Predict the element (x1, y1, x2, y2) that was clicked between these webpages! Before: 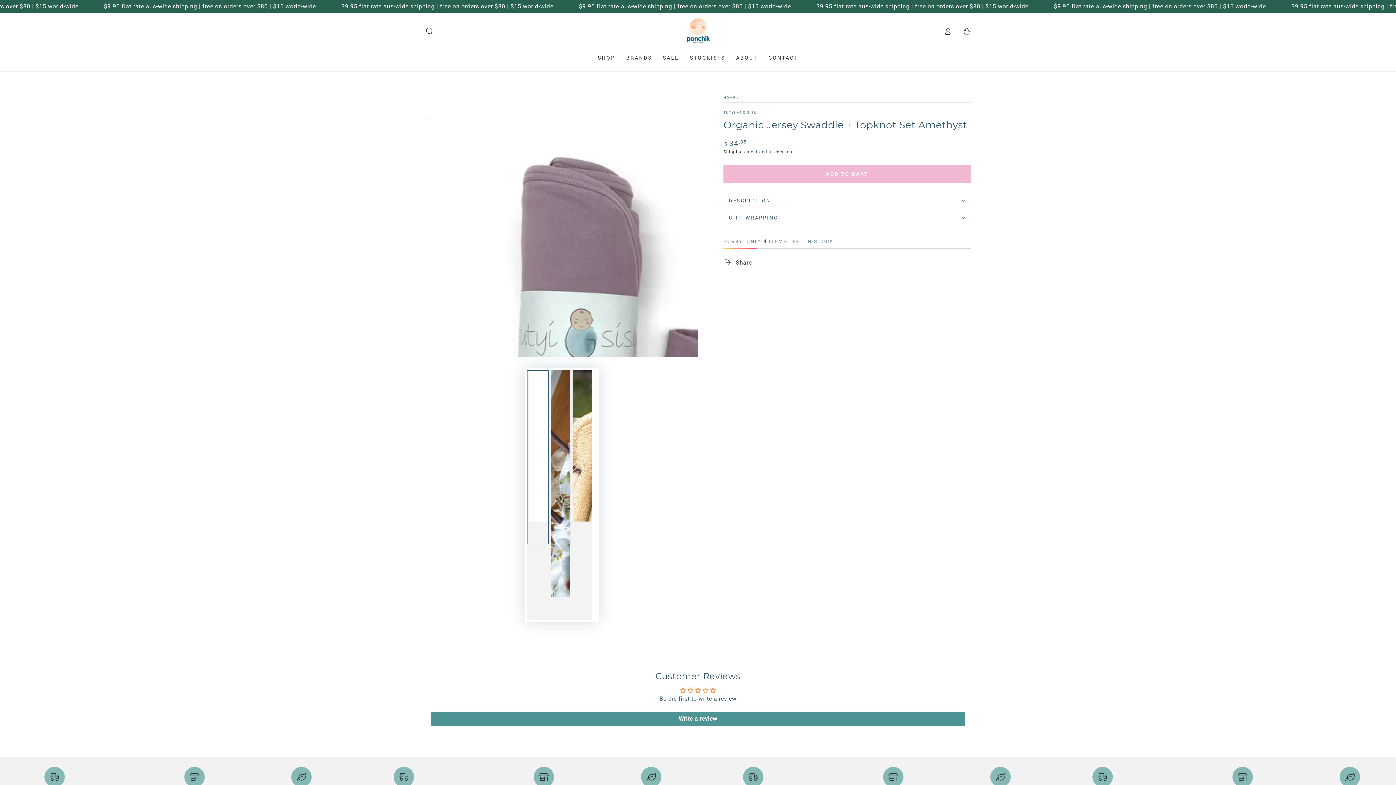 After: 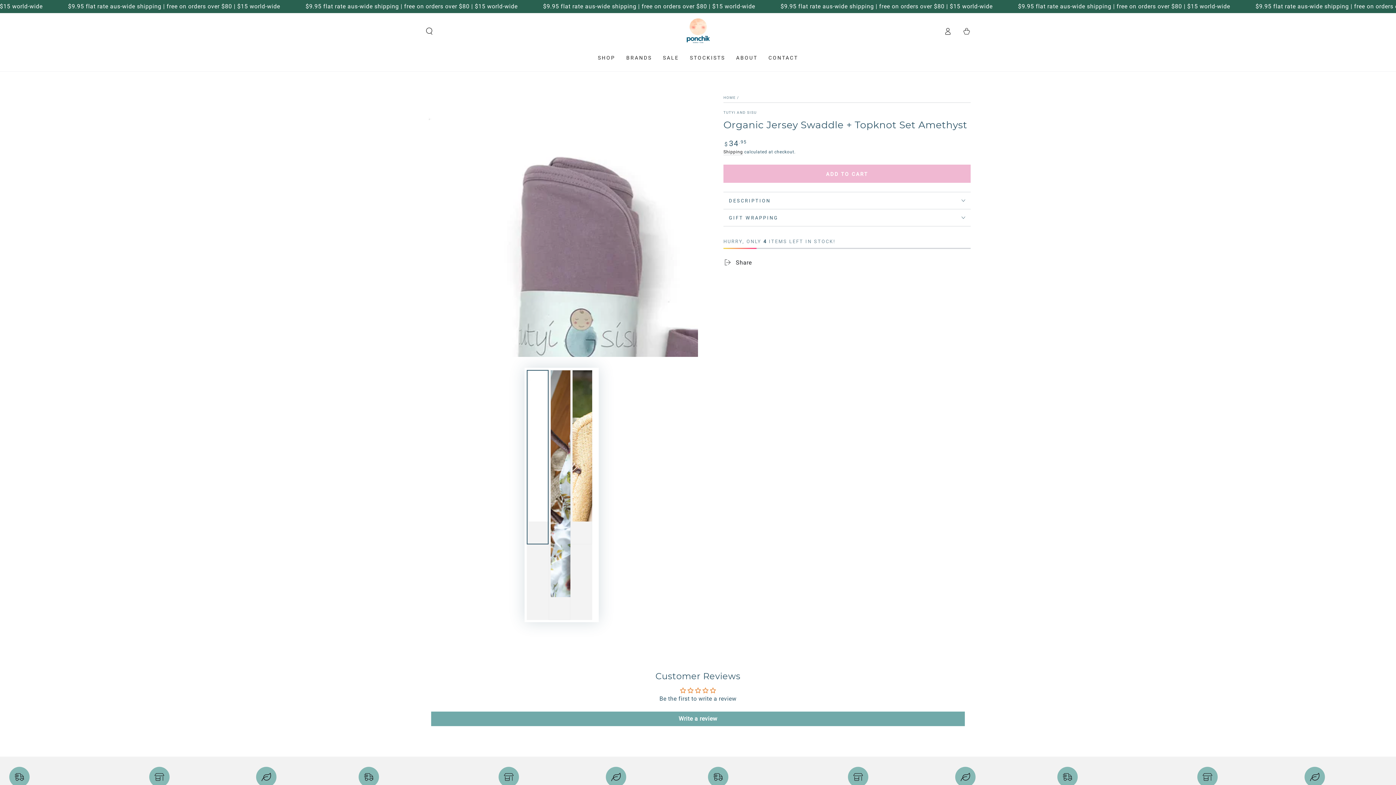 Action: bbox: (431, 711, 965, 726) label: Write a review